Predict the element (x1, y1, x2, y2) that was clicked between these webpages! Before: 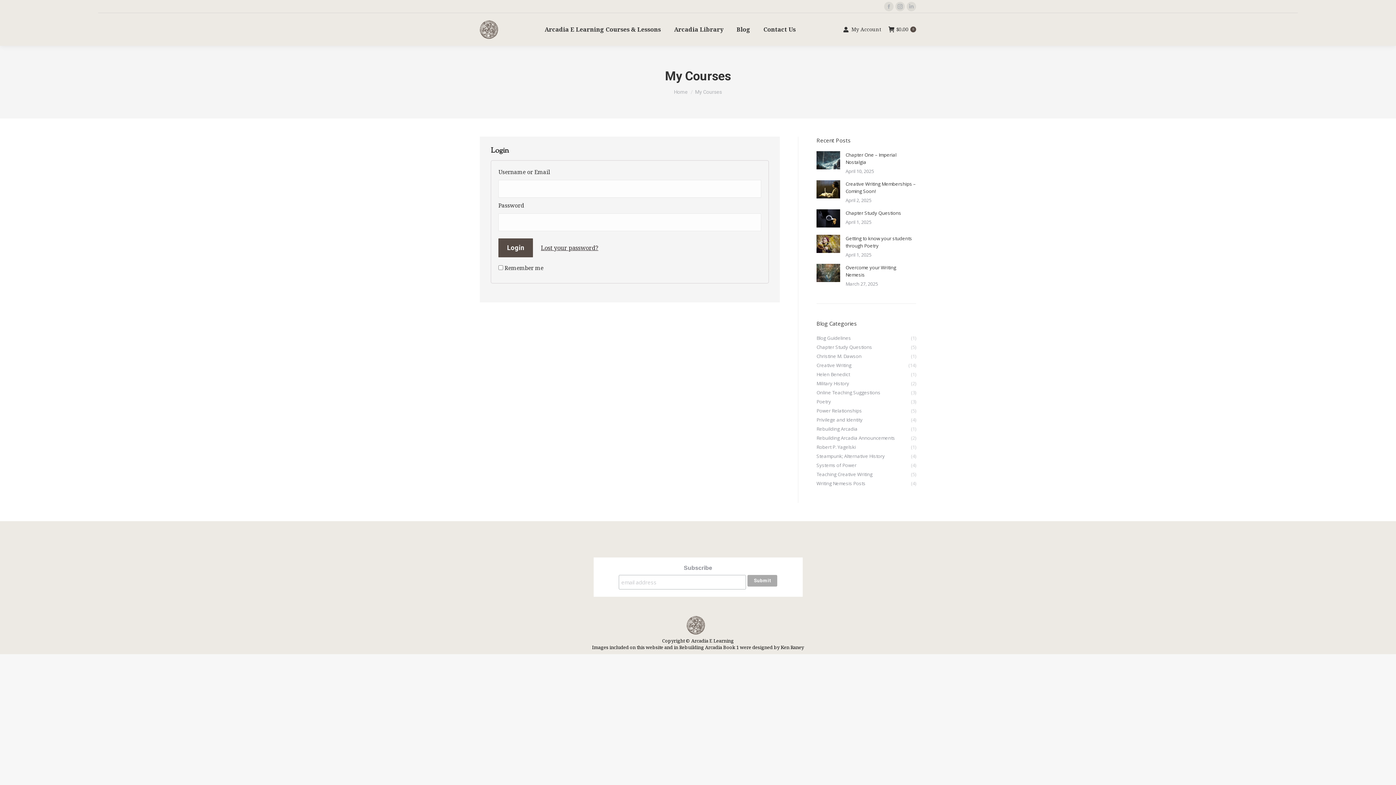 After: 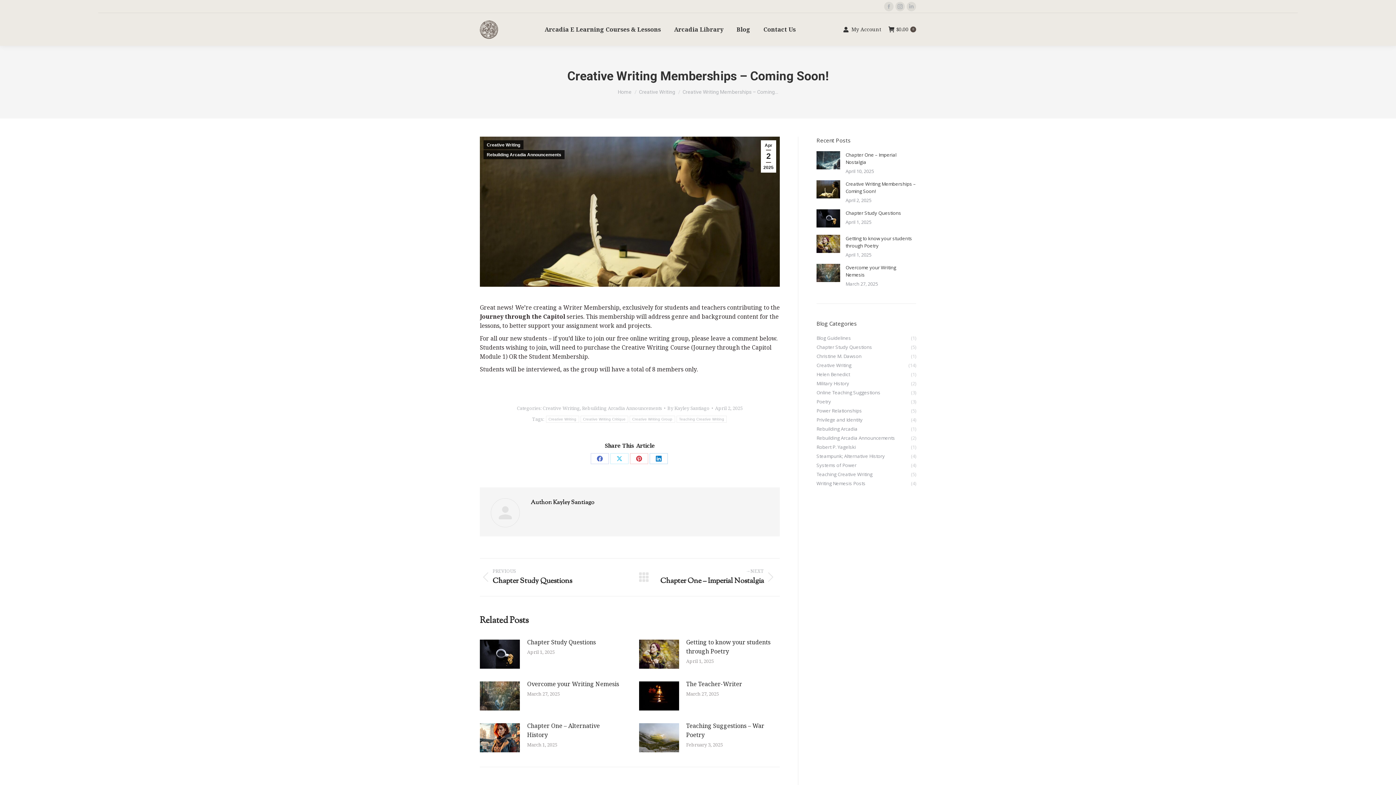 Action: bbox: (816, 180, 840, 198) label: Post image